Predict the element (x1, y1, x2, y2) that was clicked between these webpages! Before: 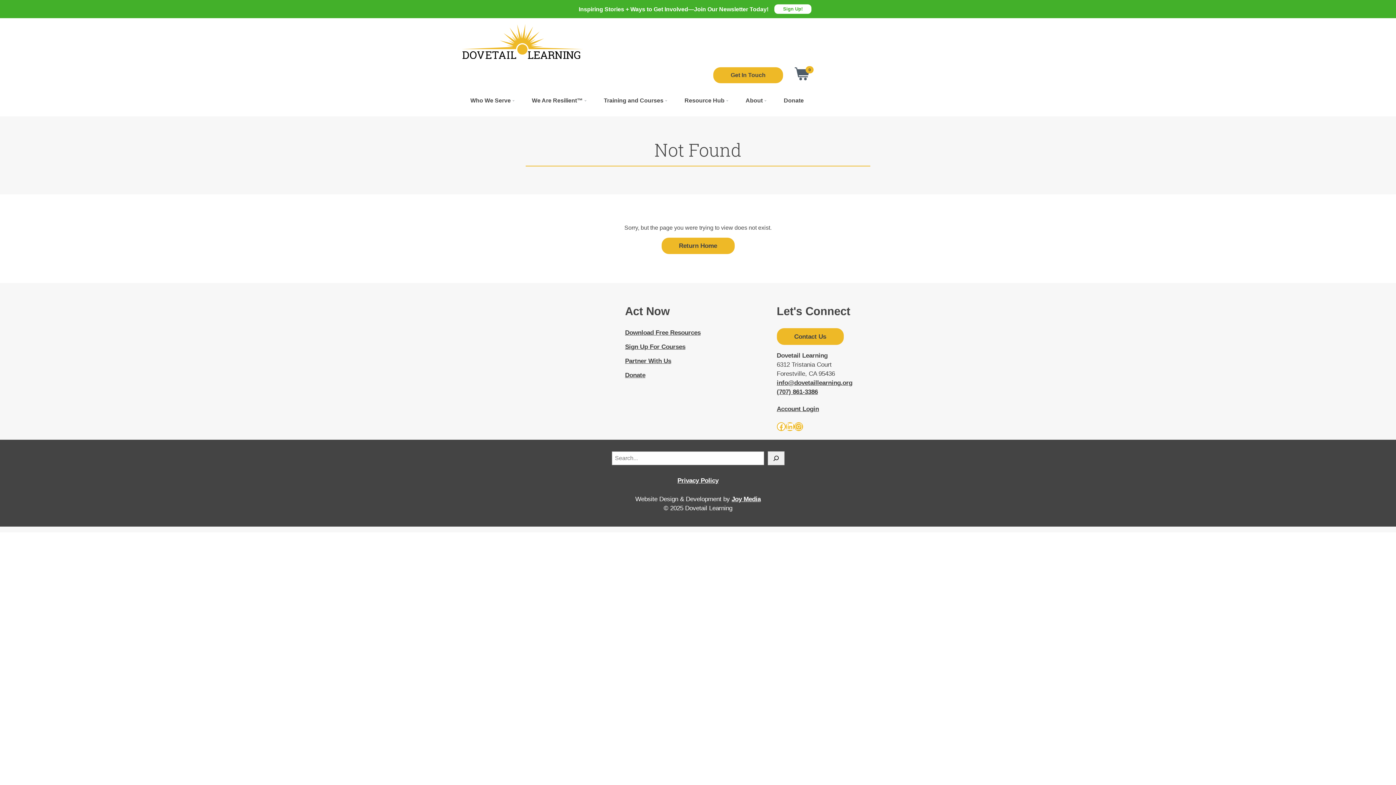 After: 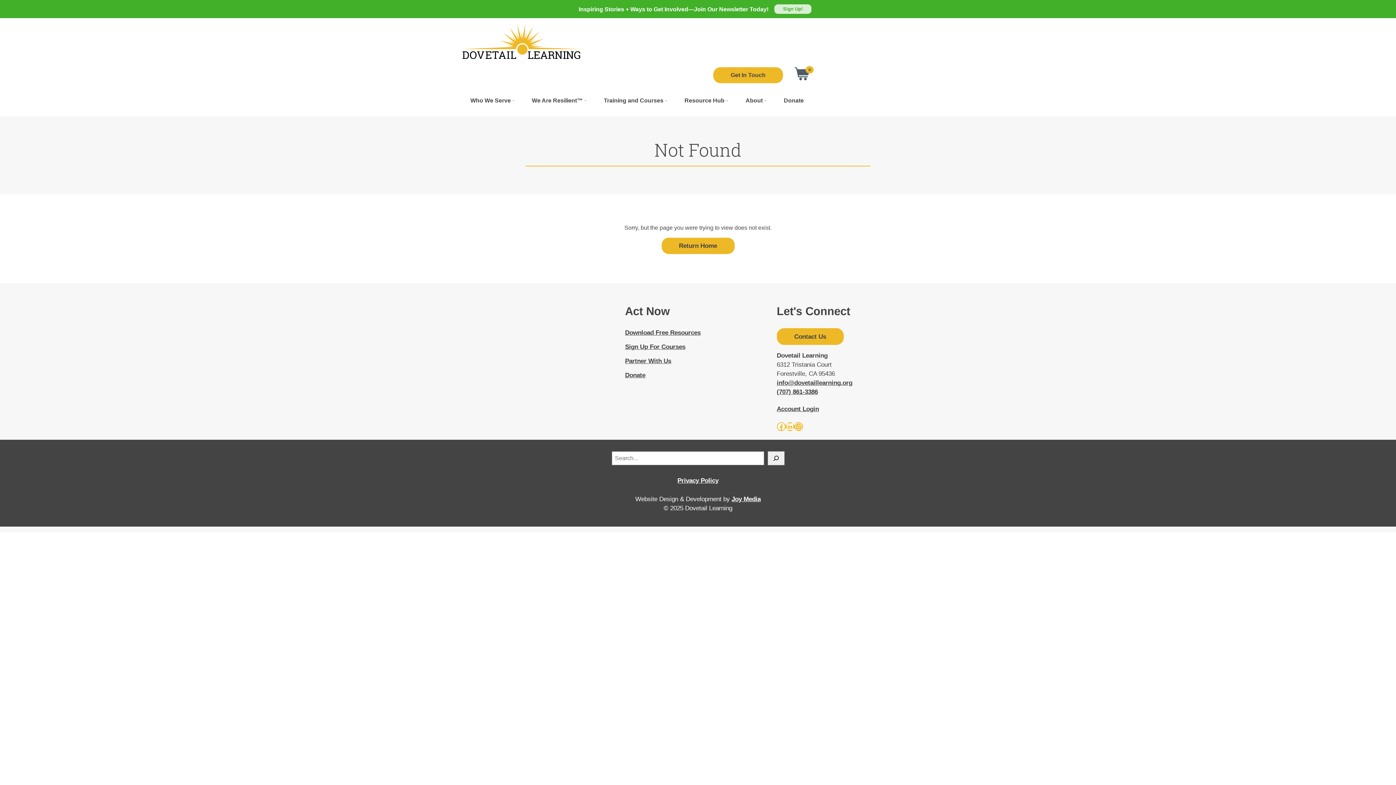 Action: label: Sign Up! bbox: (774, 4, 811, 13)